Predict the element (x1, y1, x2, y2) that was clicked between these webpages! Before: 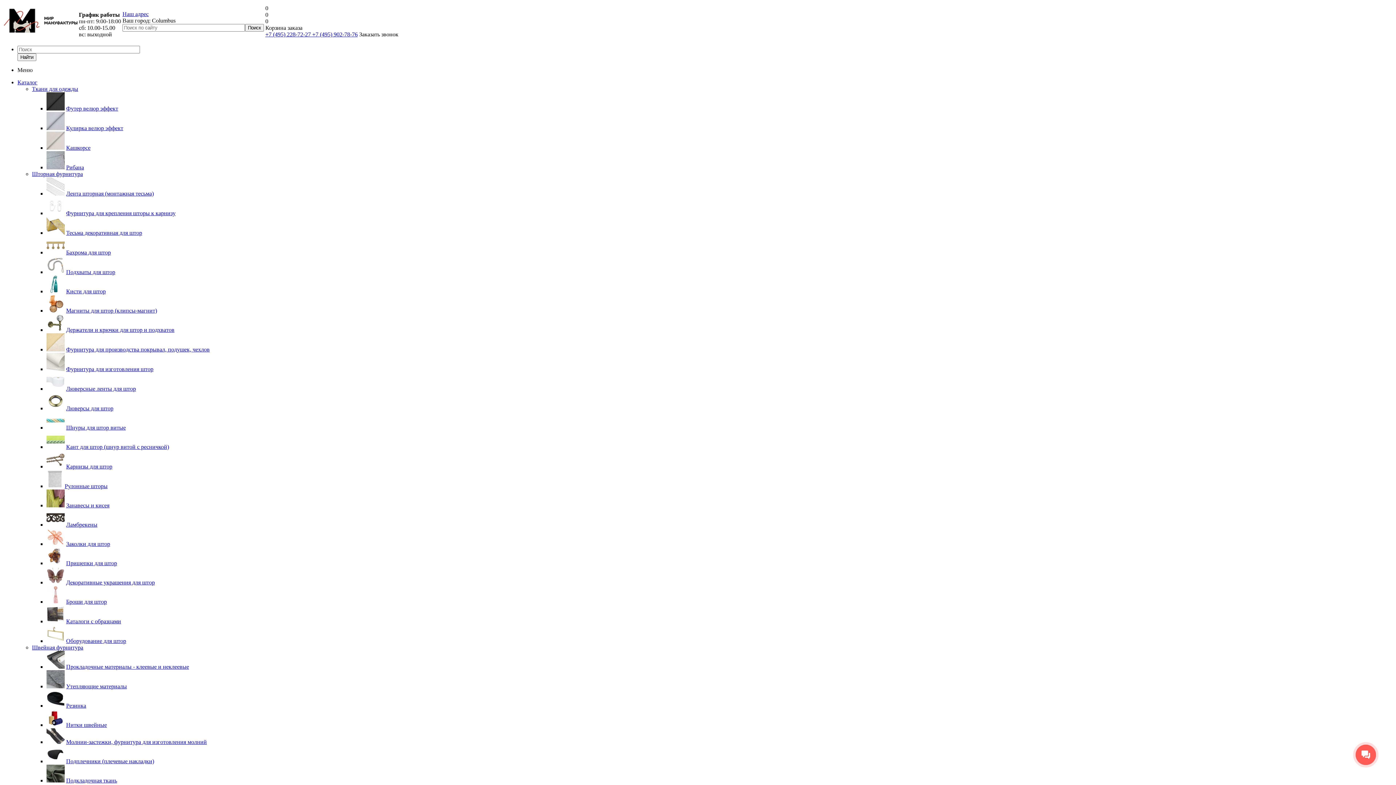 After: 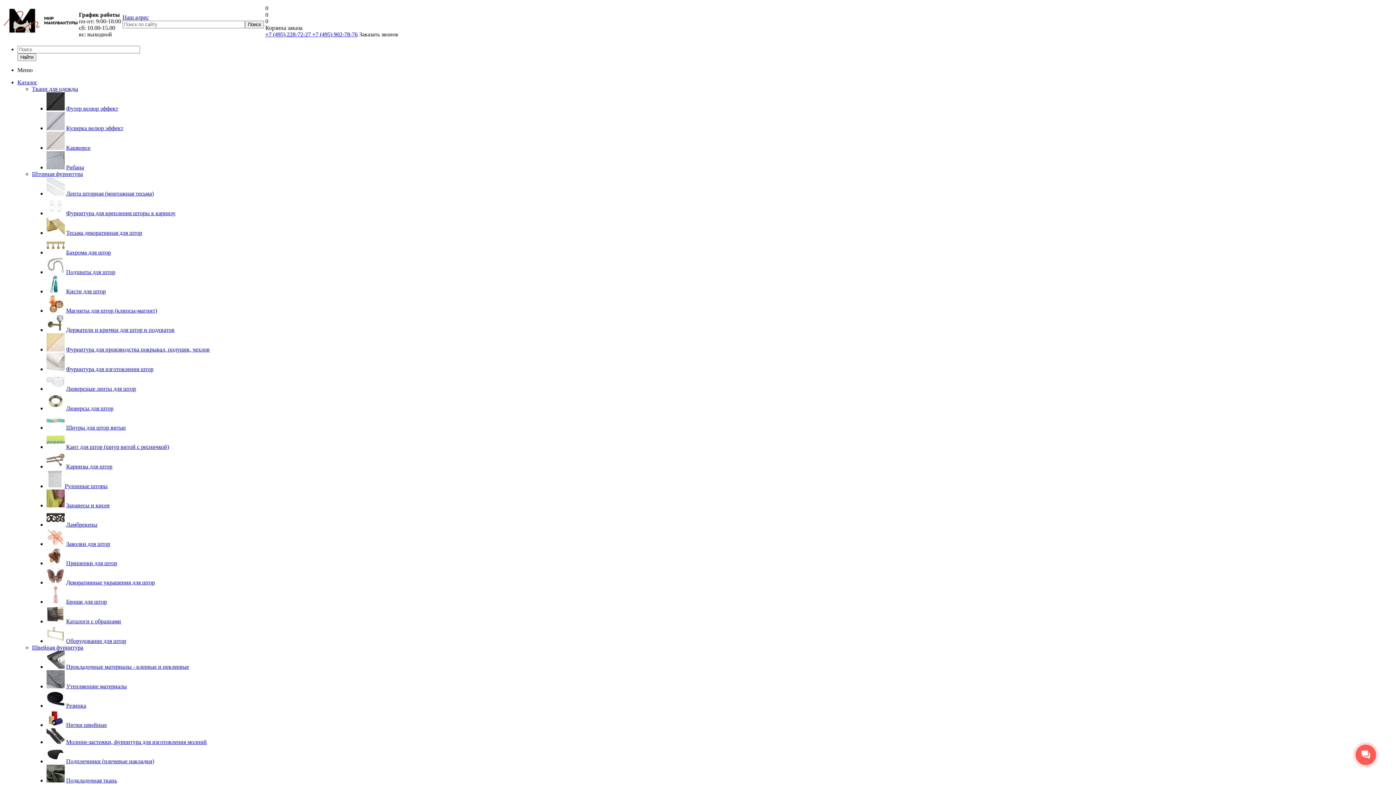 Action: bbox: (66, 307, 157, 313) label: Магниты для штор (клипсы-магнит)